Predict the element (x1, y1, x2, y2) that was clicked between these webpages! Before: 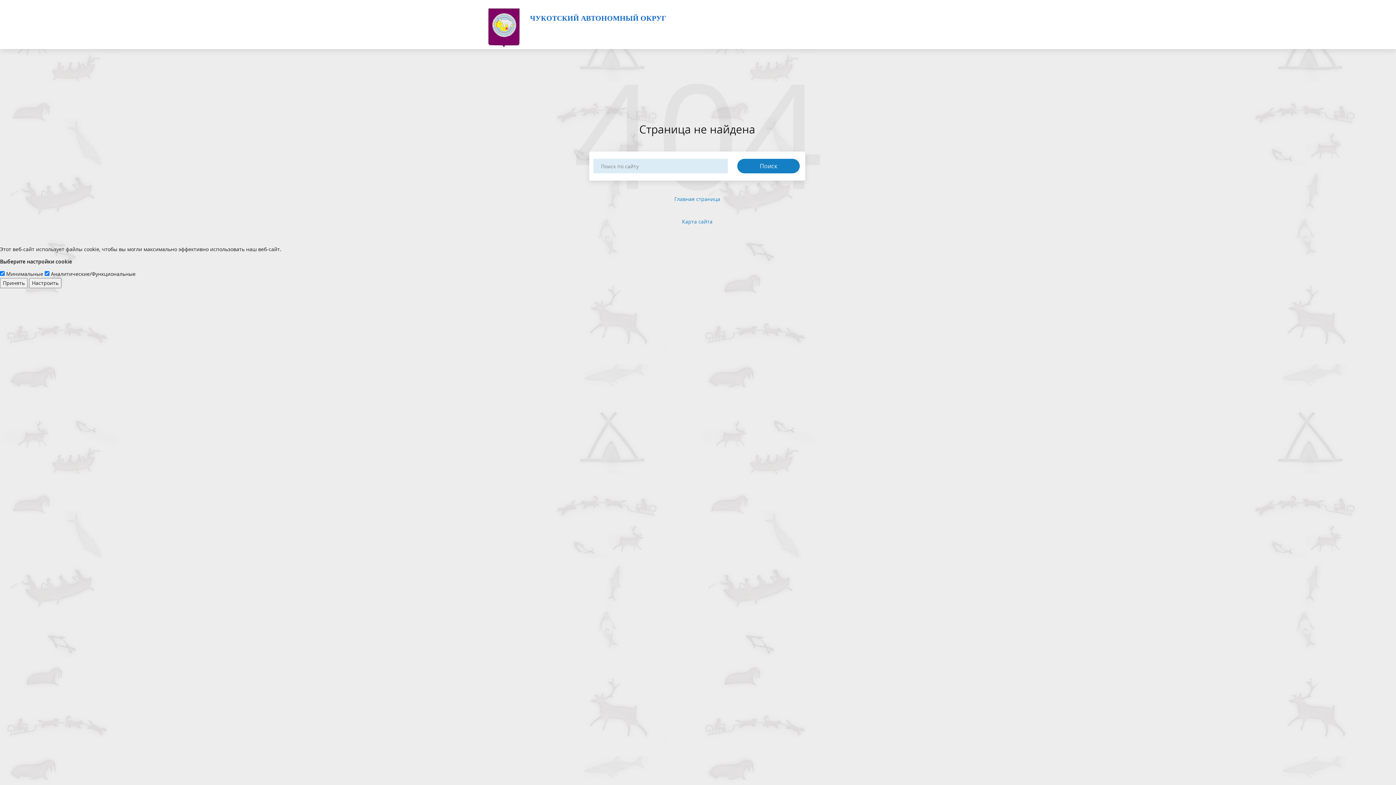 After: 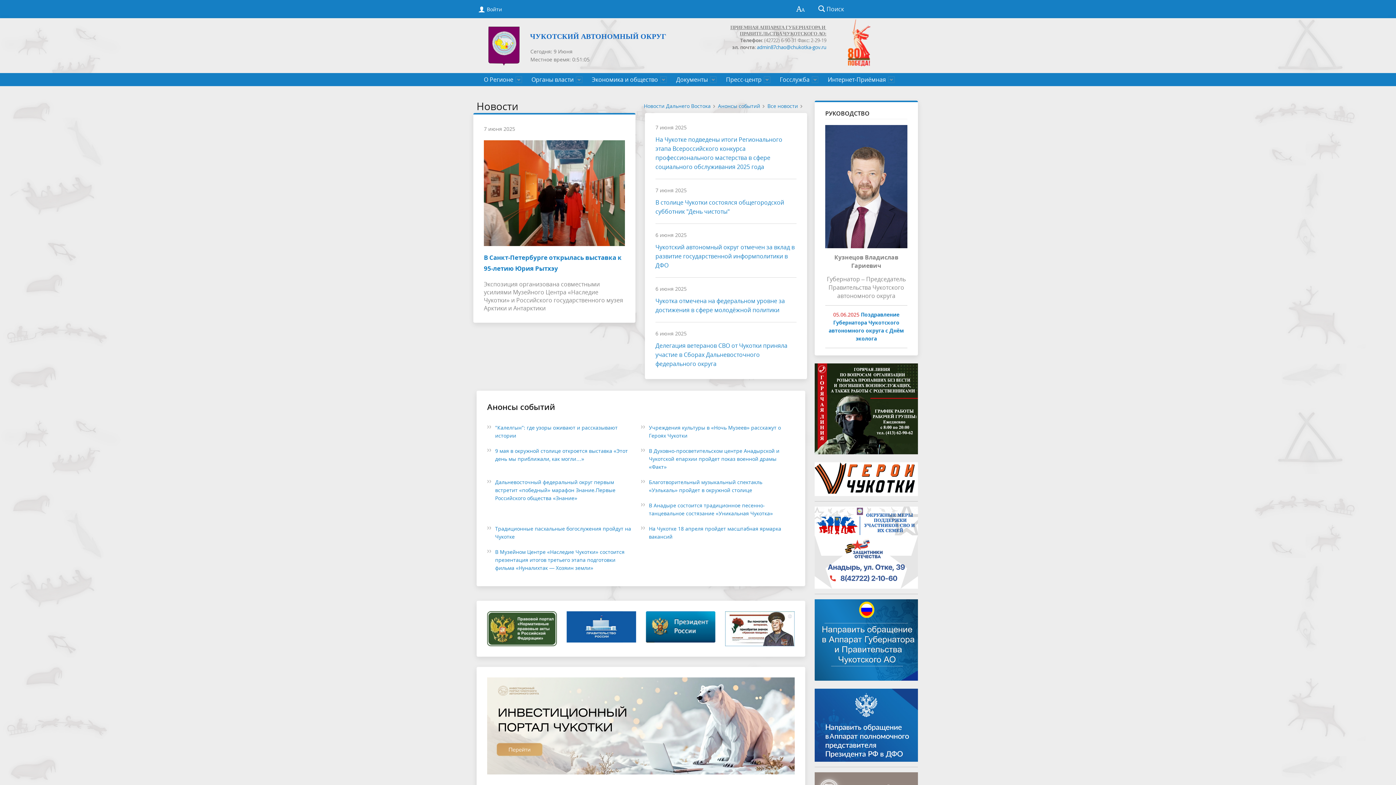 Action: label: ЧУКОТСКИЙ АВТОНОМНЫЙ ОКРУГ bbox: (476, 8, 918, 47)